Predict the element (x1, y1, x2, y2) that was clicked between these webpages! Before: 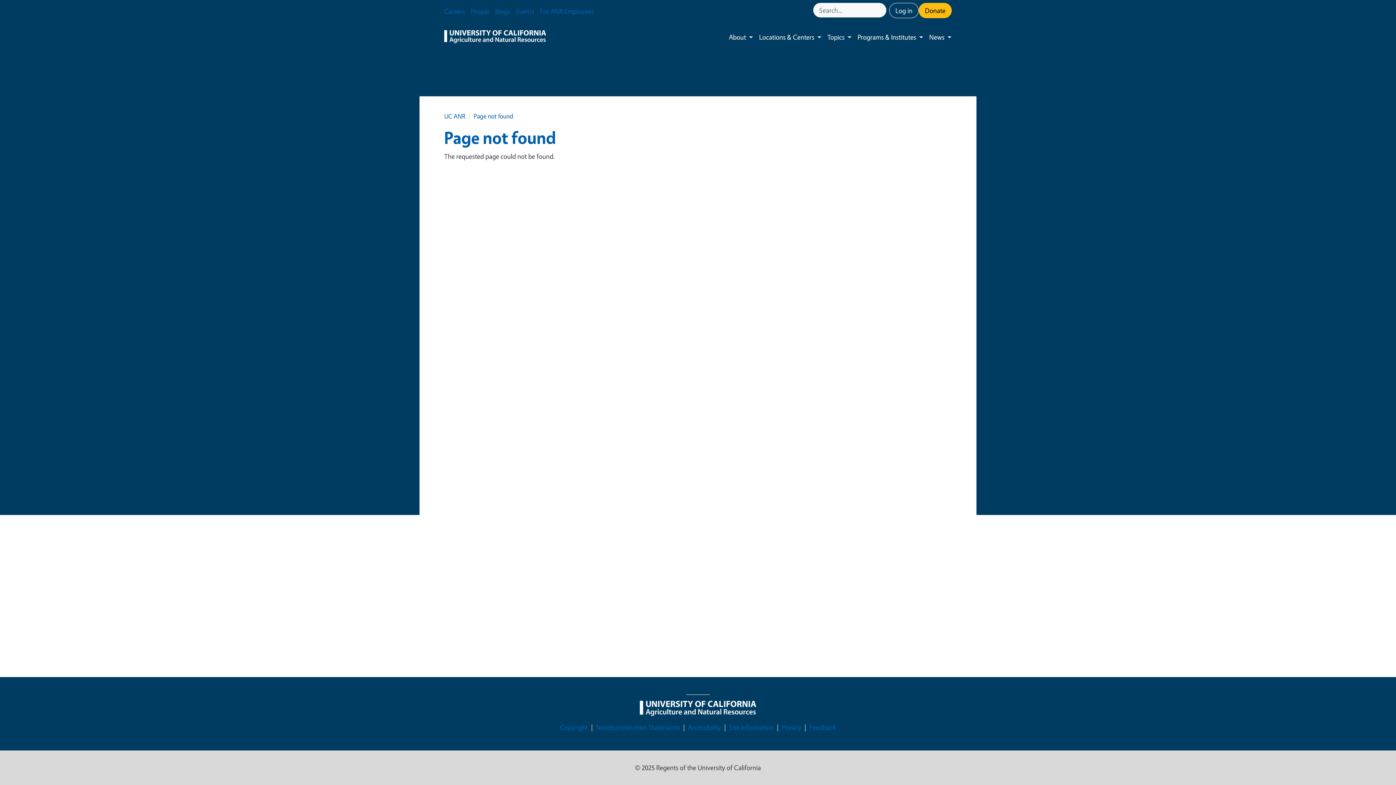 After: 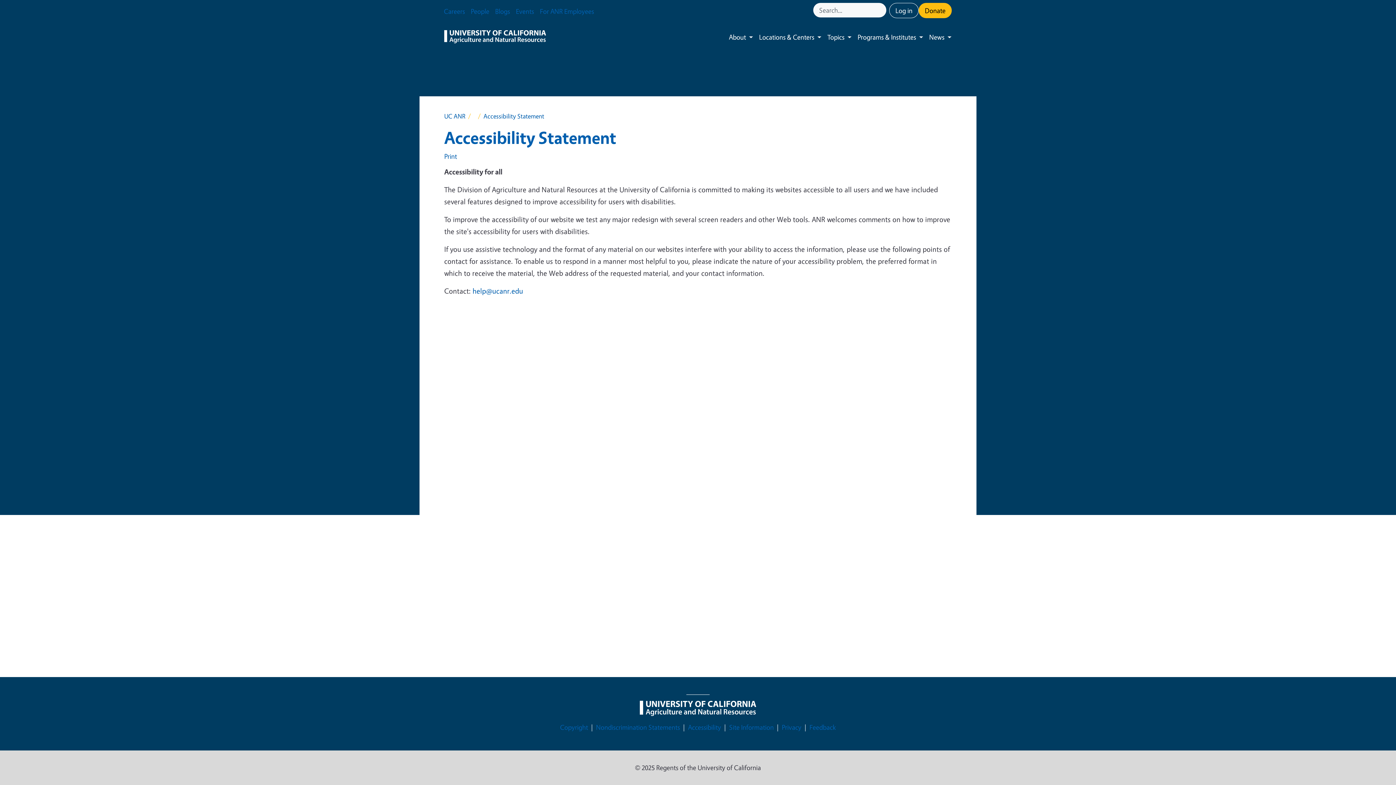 Action: label: Accessibility bbox: (688, 722, 721, 733)